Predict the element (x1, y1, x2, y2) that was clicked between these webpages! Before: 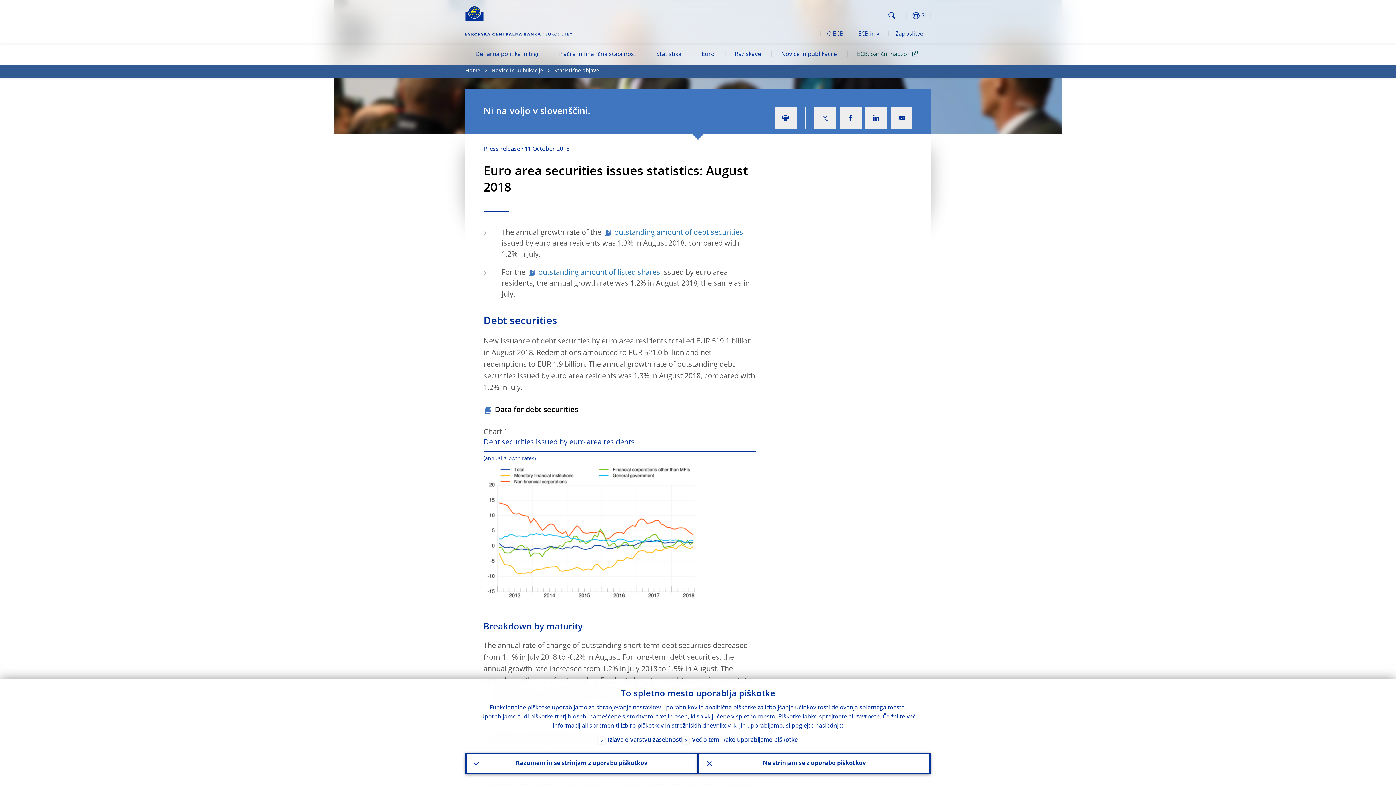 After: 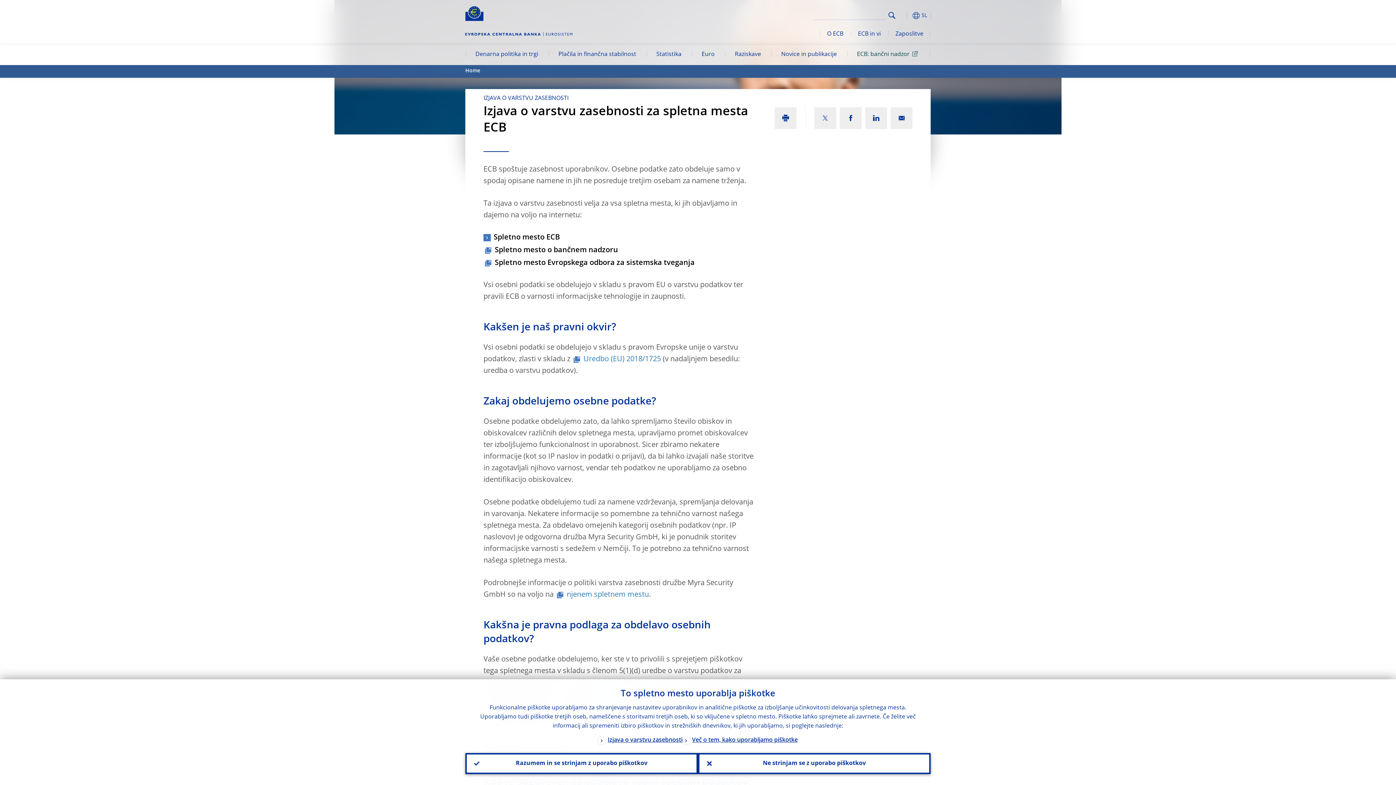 Action: label: Izjava o varstvu zasebnosti bbox: (598, 736, 682, 746)